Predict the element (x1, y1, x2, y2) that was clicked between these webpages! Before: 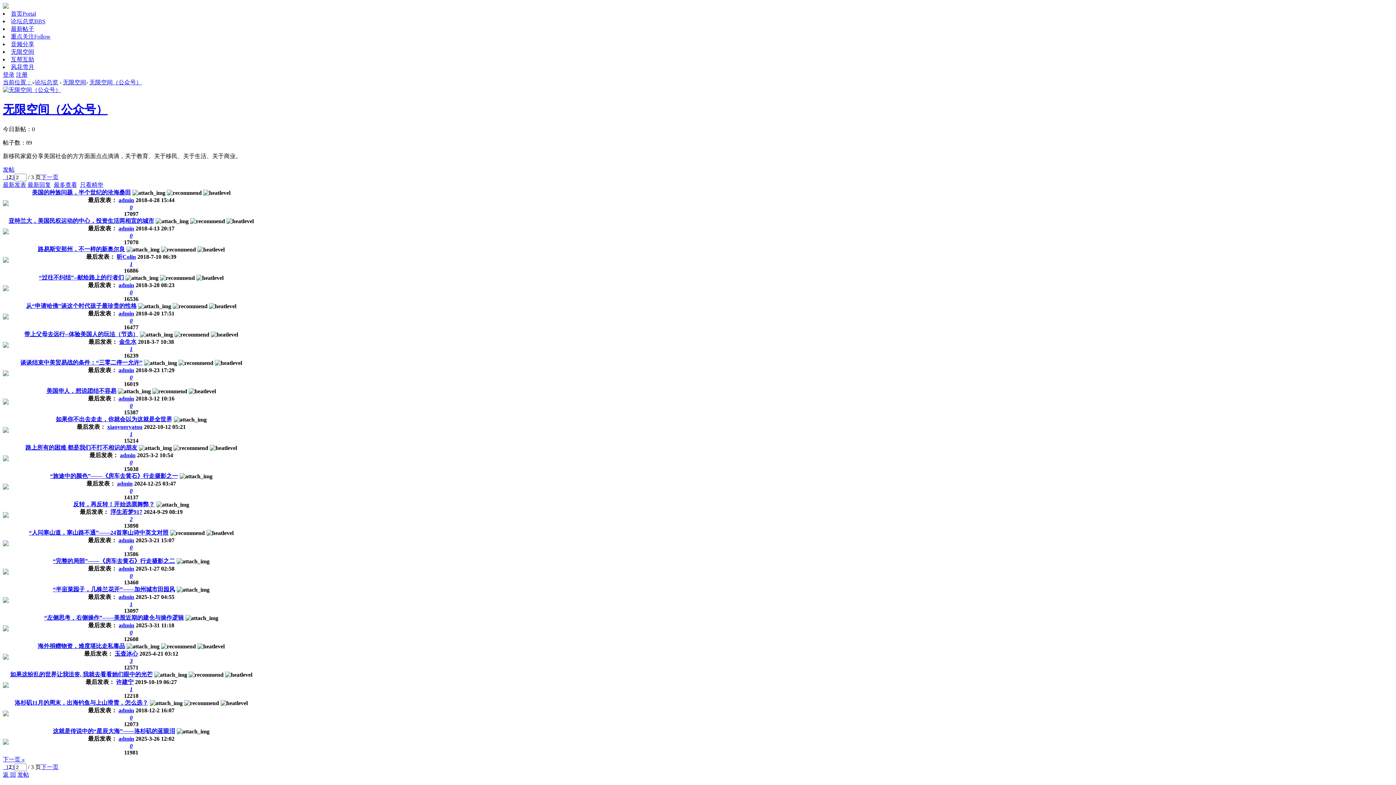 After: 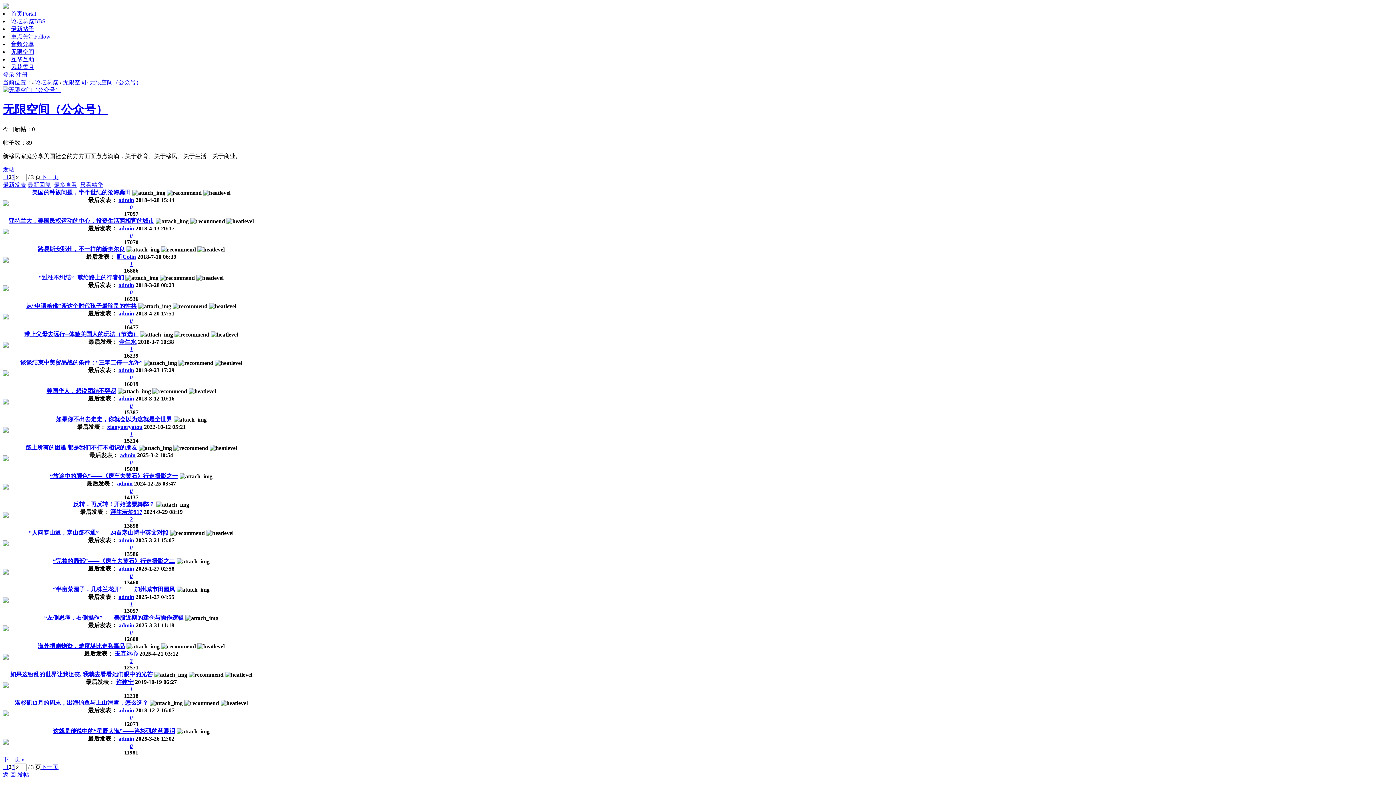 Action: bbox: (2, 711, 8, 717)